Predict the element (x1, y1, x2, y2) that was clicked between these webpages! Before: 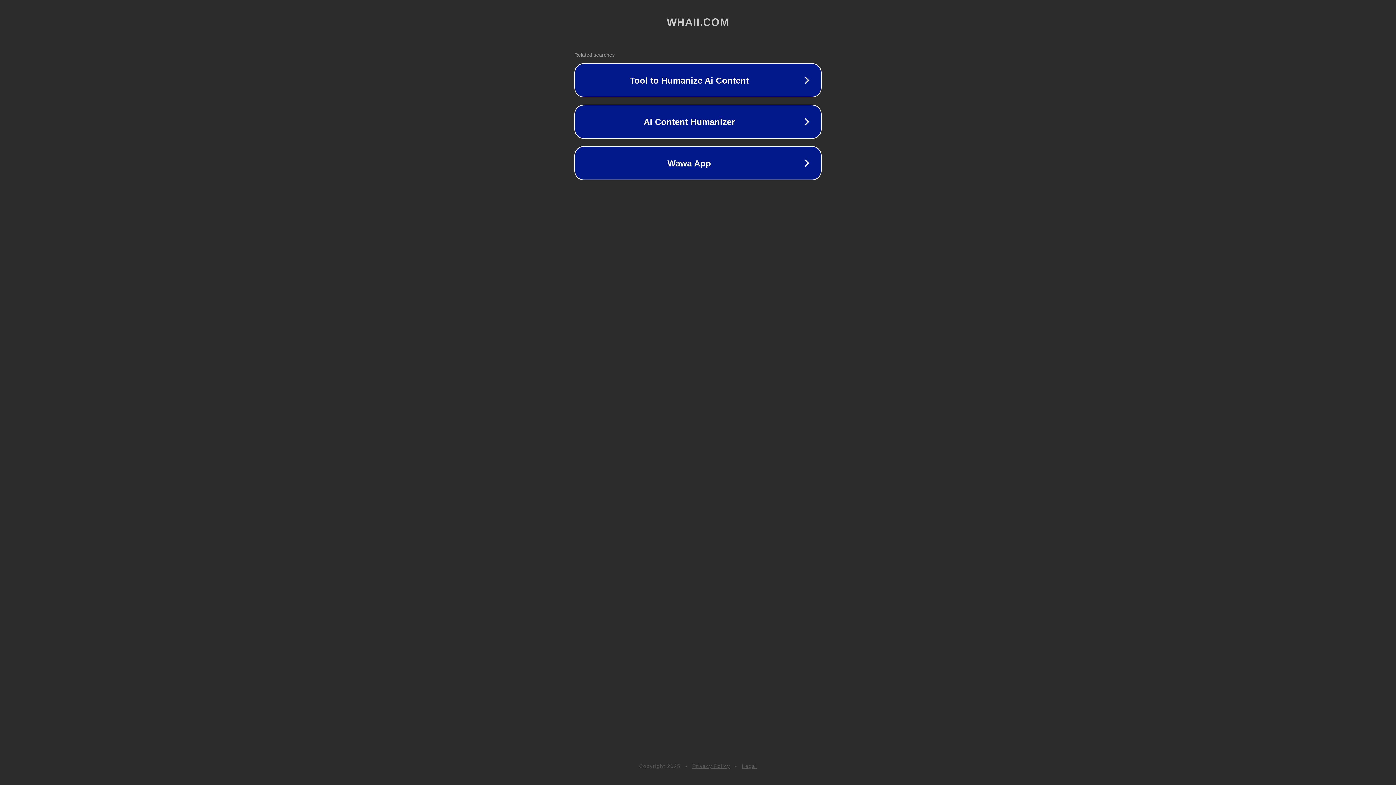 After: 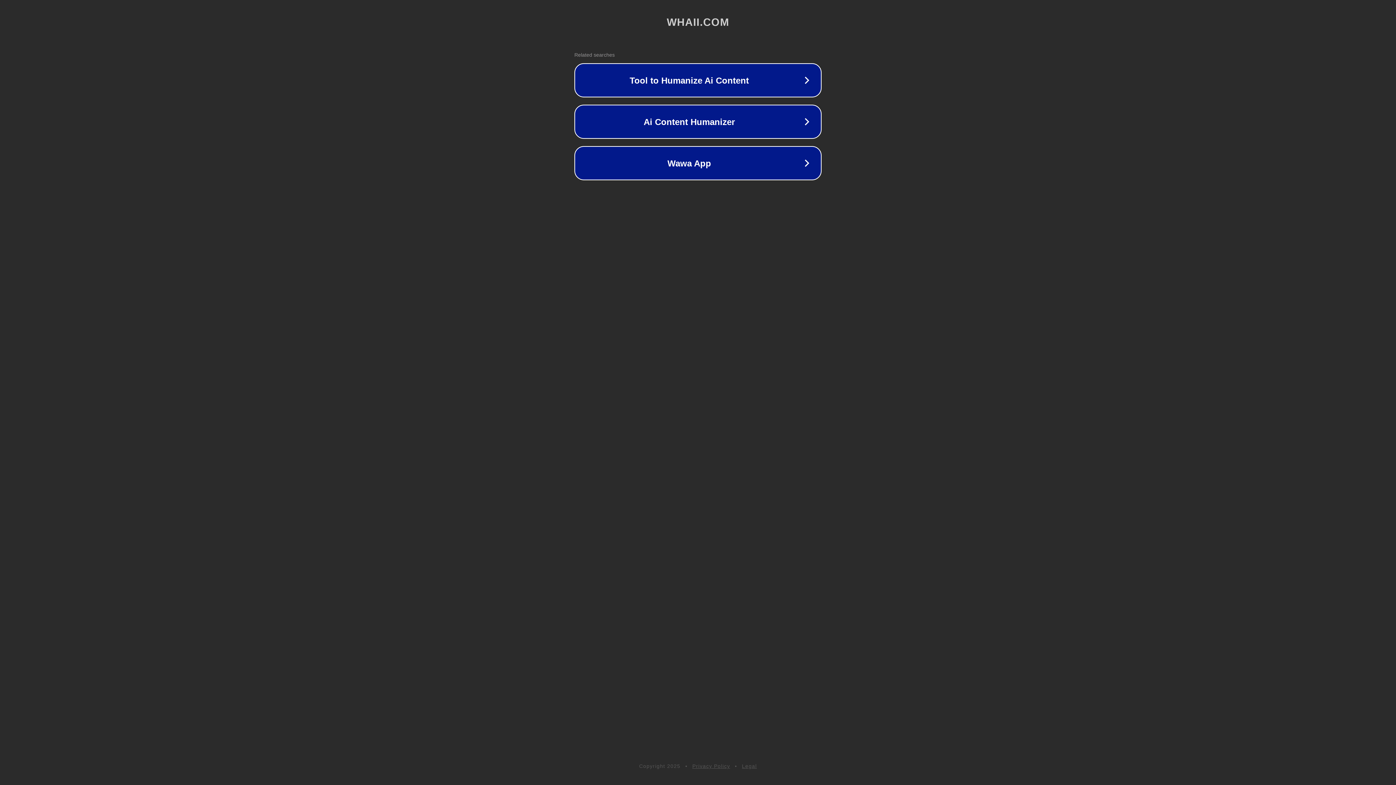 Action: label: Privacy Policy bbox: (692, 763, 730, 769)